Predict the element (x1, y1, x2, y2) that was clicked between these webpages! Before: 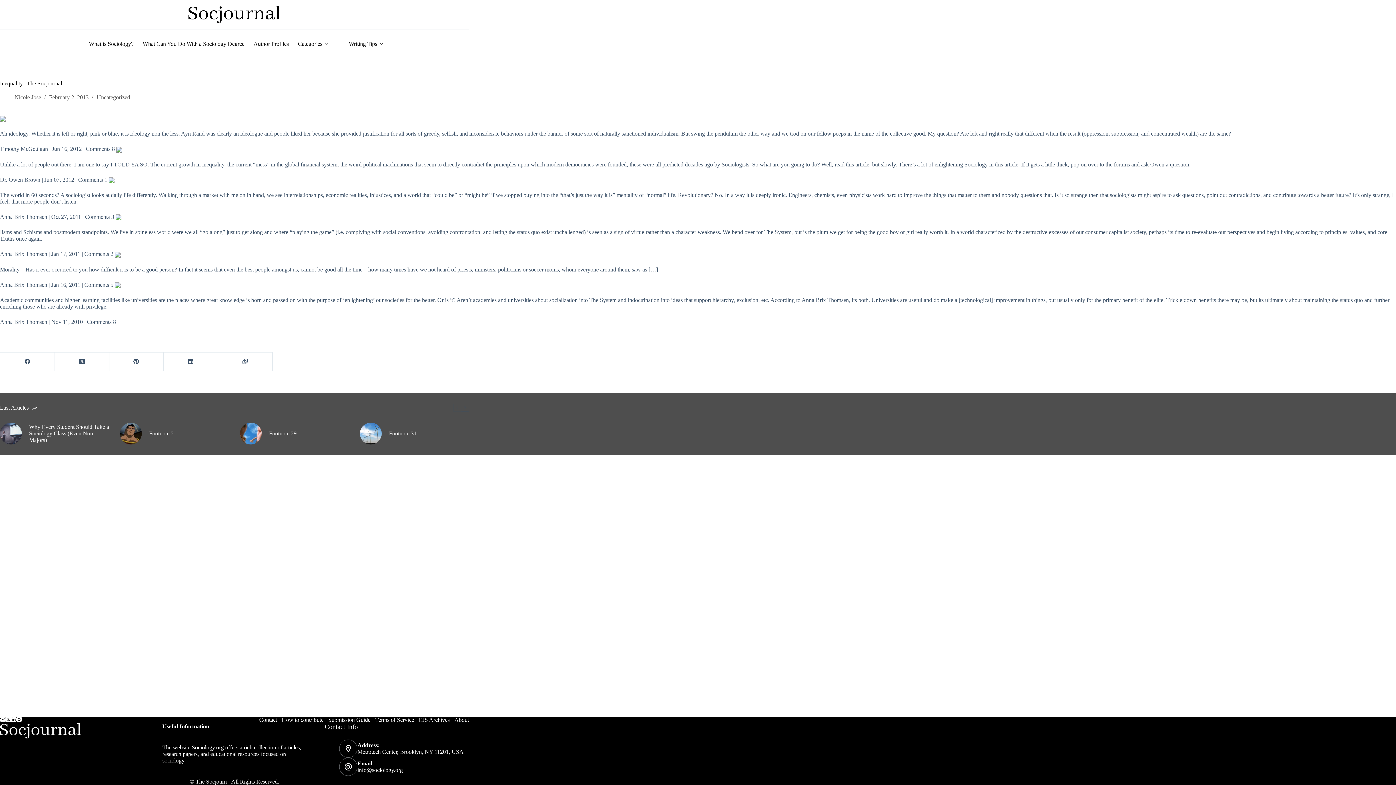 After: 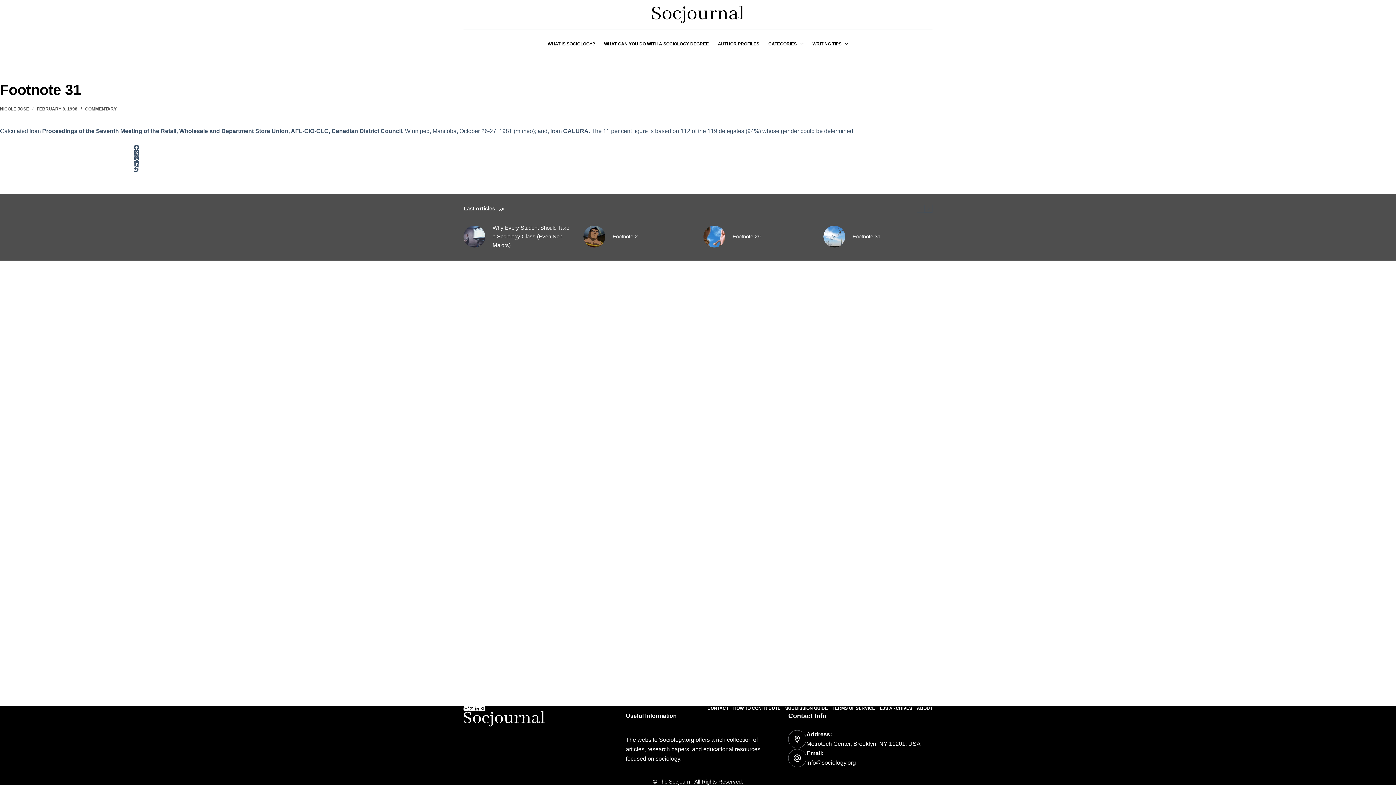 Action: bbox: (360, 422, 381, 444)